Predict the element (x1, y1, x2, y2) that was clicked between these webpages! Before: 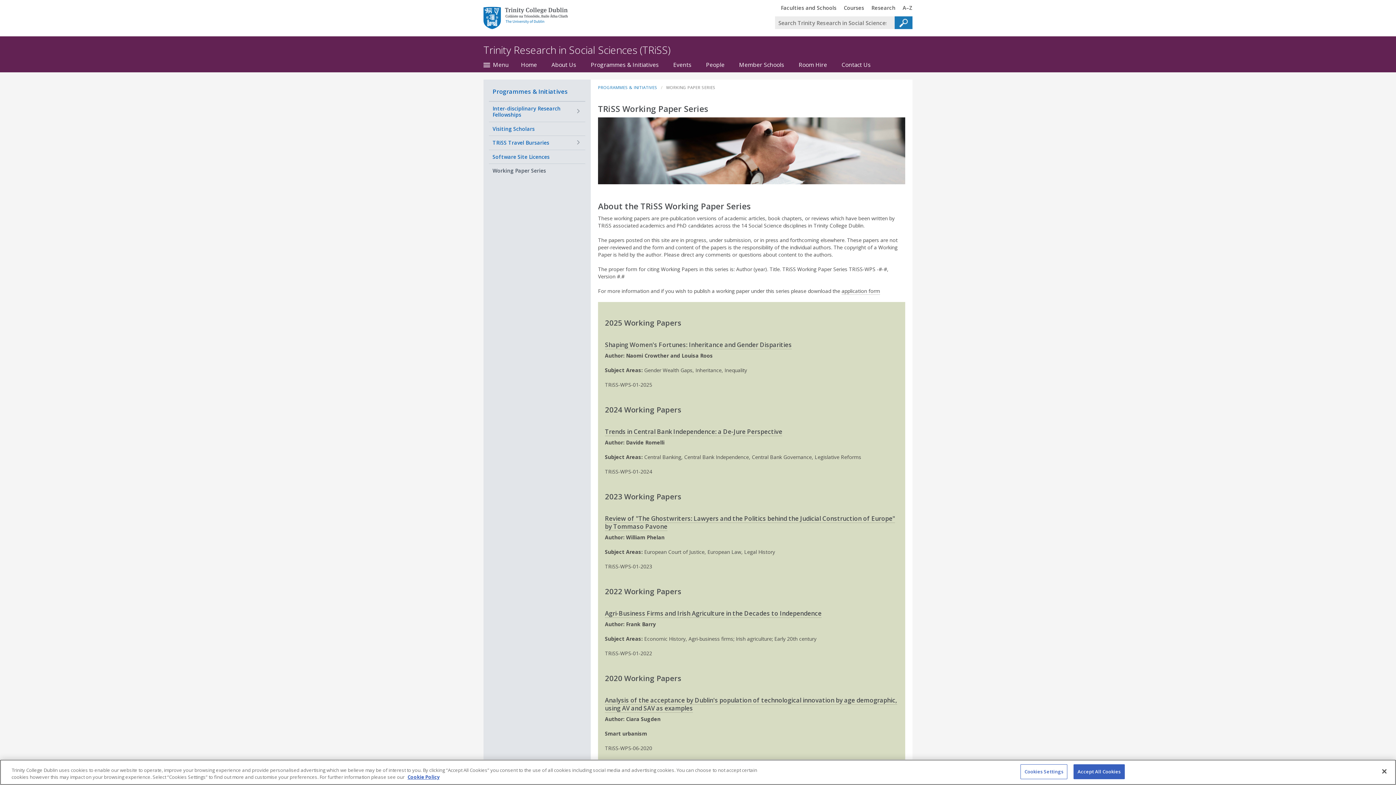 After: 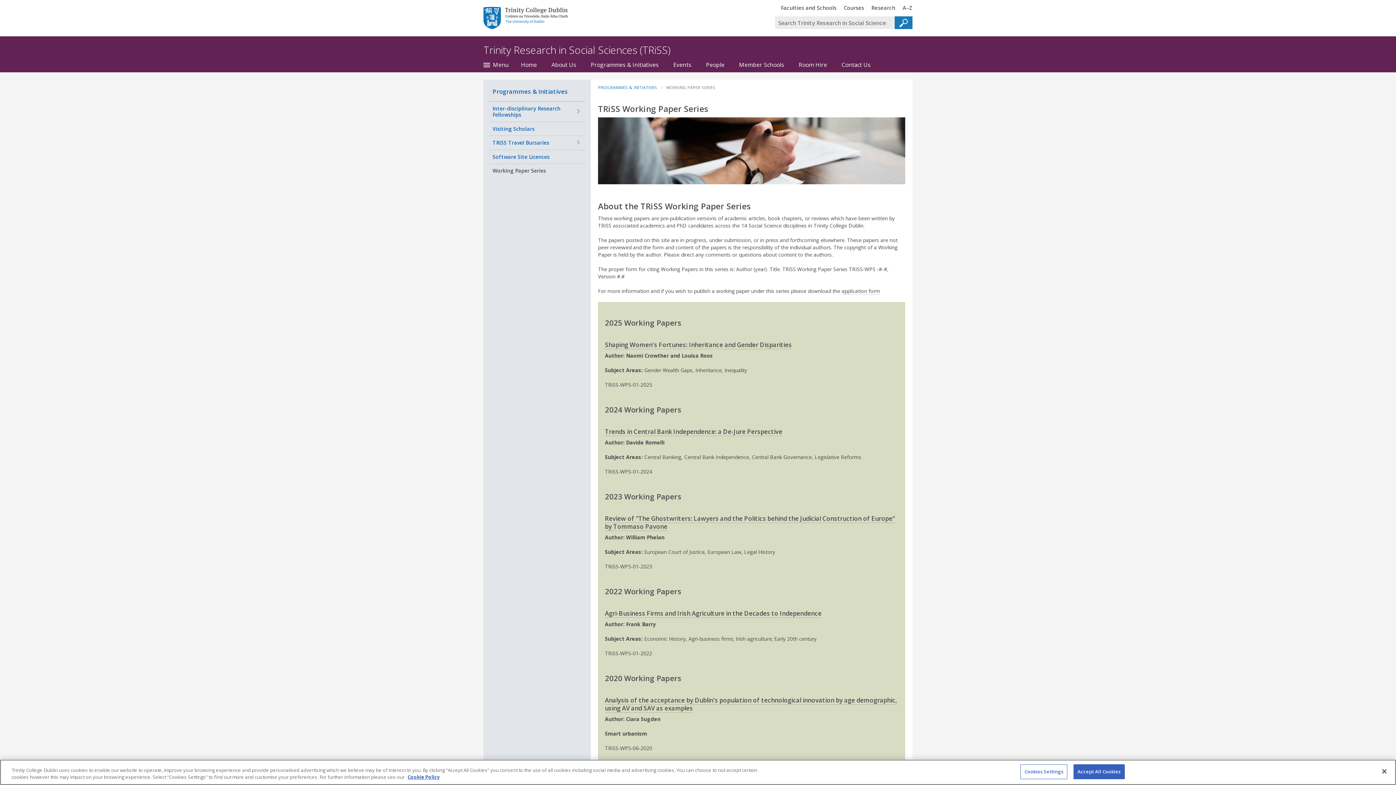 Action: bbox: (489, 163, 585, 177) label: Working Paper Series